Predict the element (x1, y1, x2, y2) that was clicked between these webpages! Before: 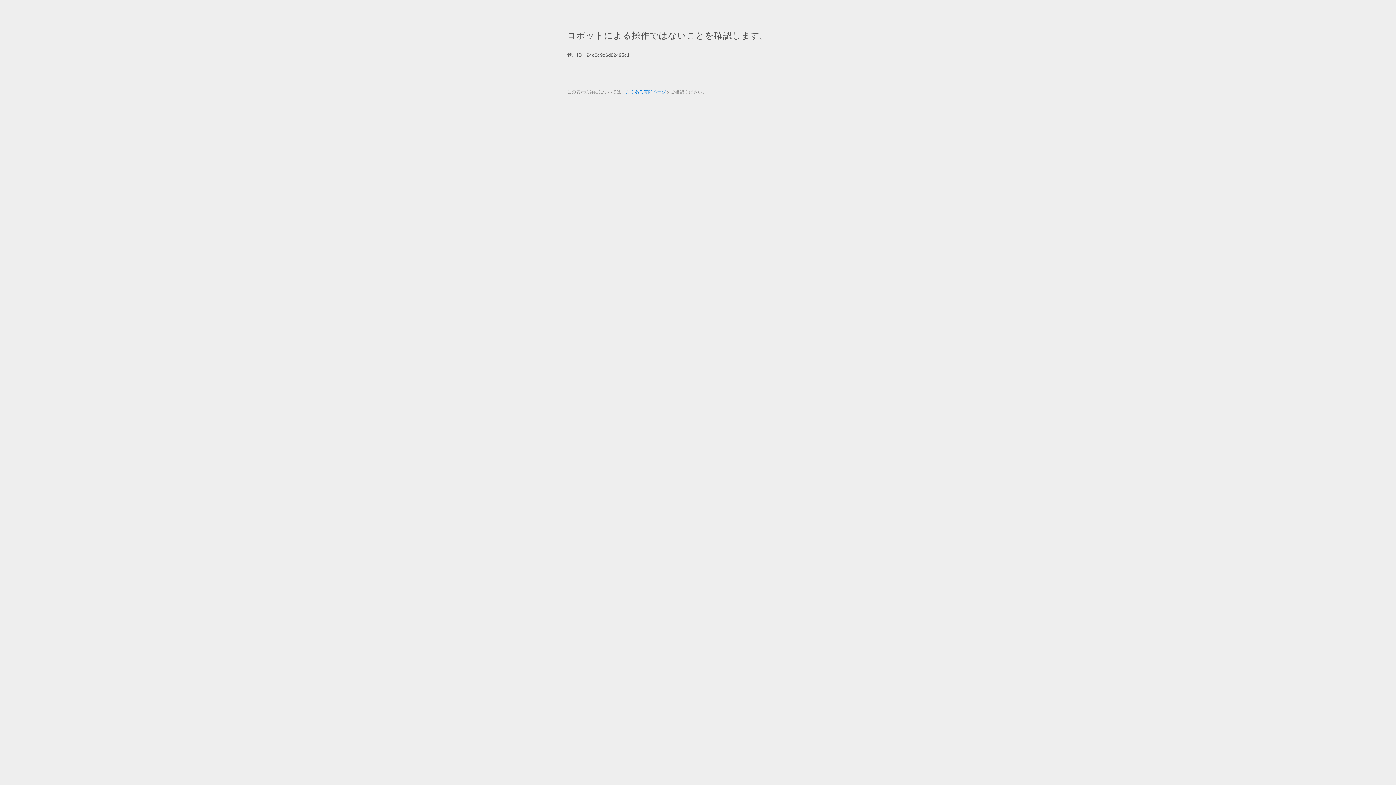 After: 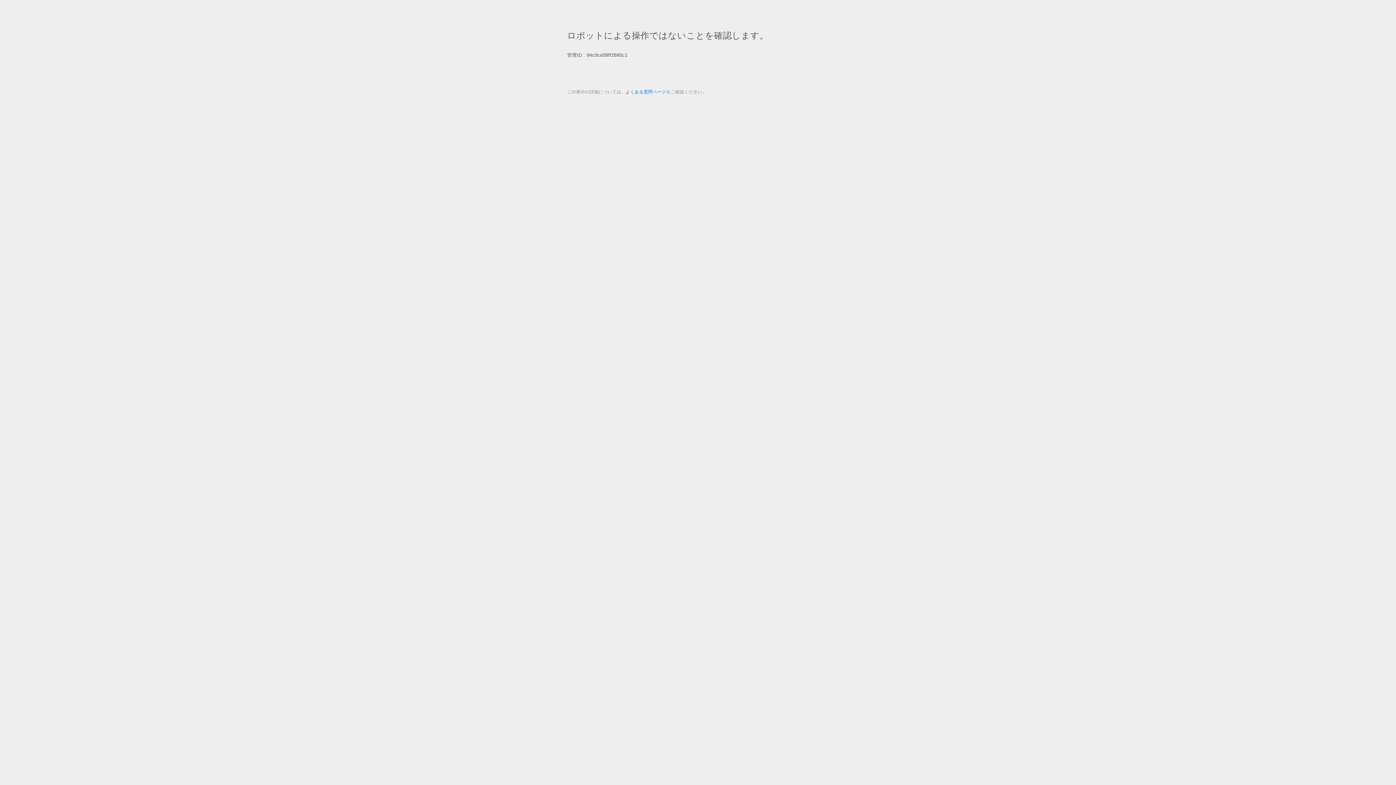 Action: bbox: (625, 89, 666, 94) label: よくある質問ページ